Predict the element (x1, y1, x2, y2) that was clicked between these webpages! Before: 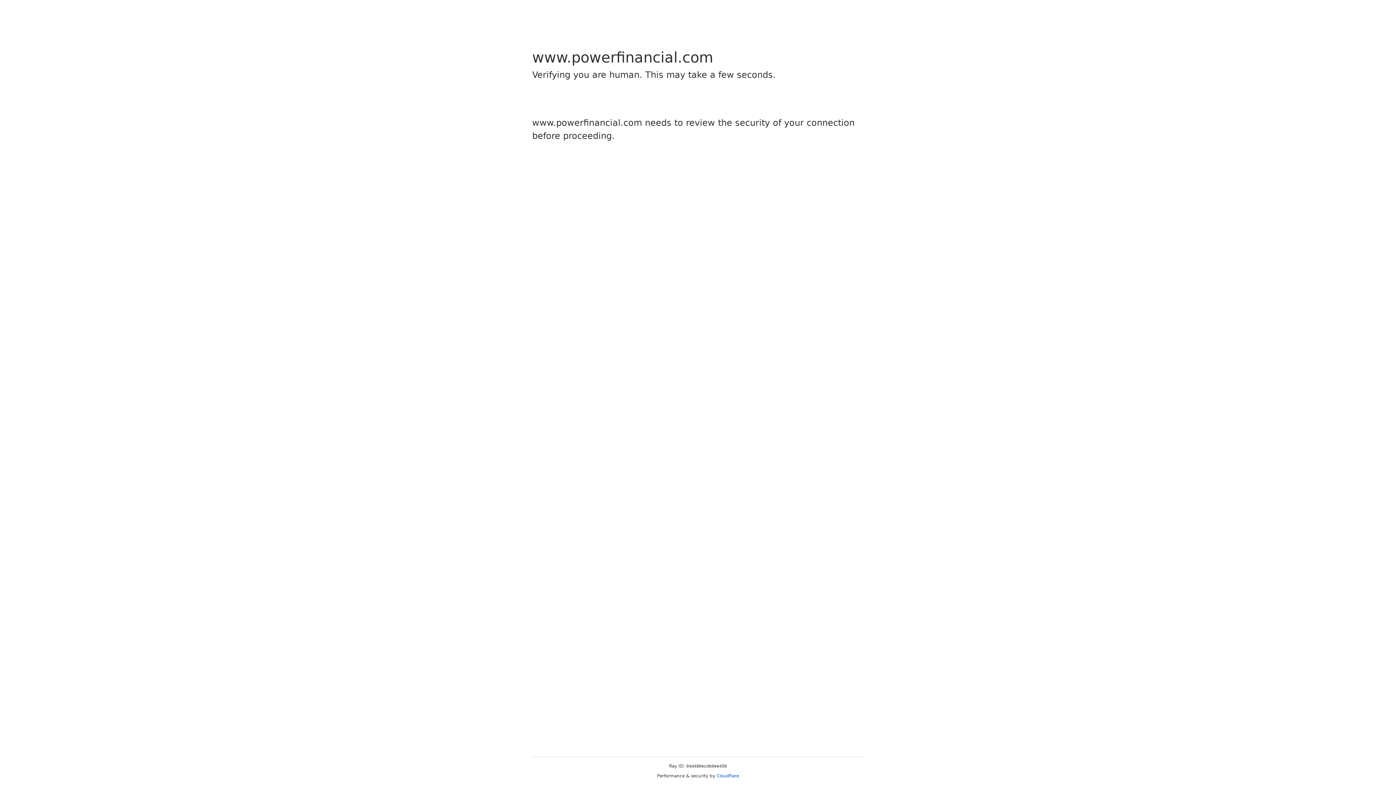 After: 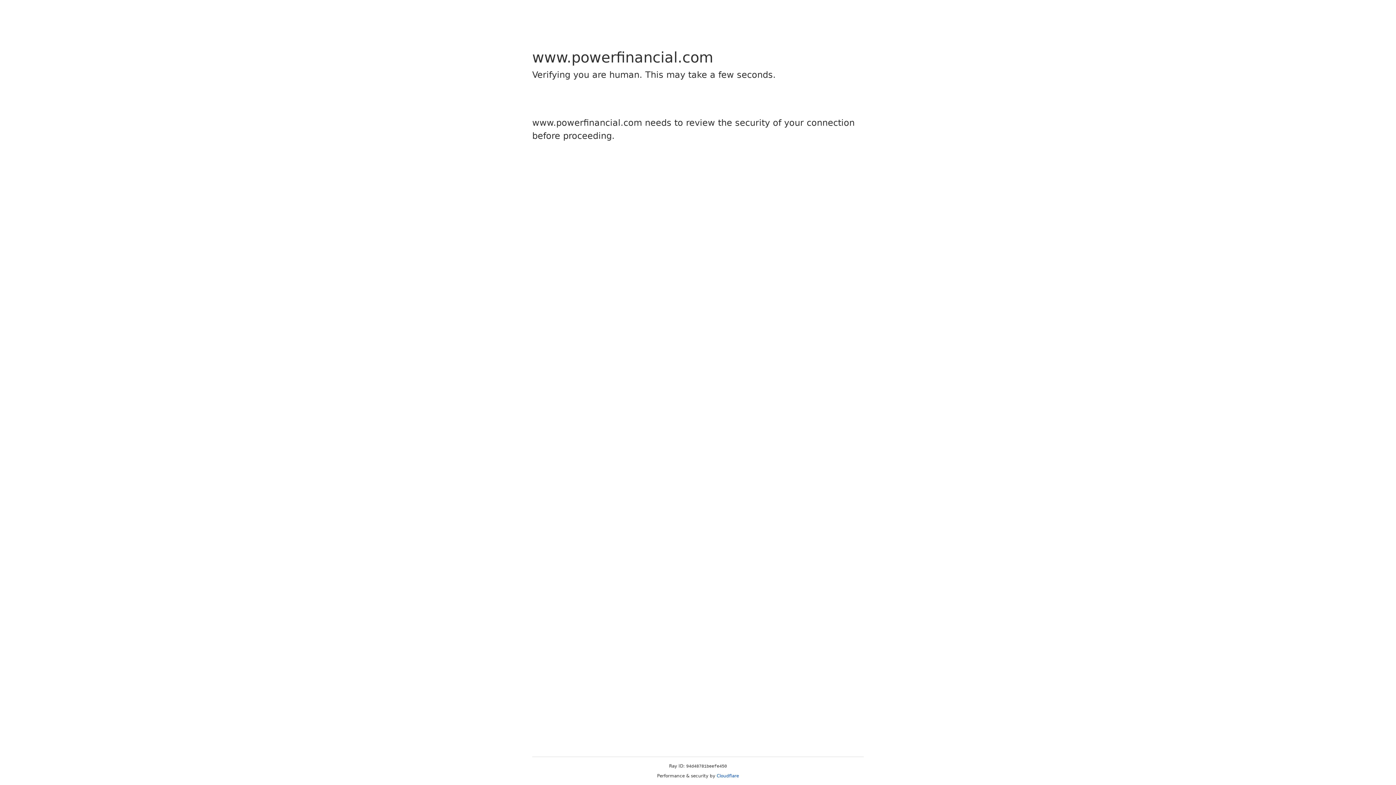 Action: bbox: (716, 773, 739, 778) label: Cloudflare